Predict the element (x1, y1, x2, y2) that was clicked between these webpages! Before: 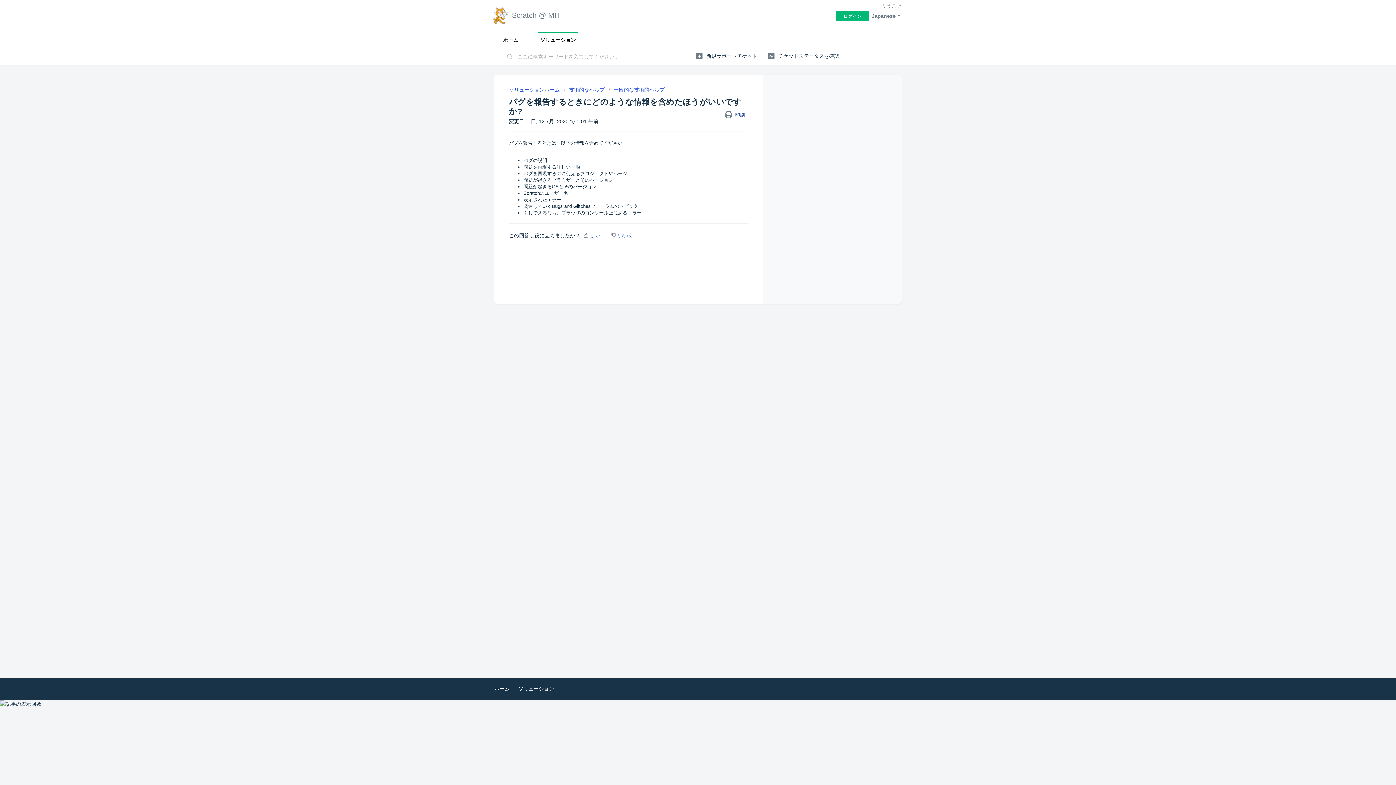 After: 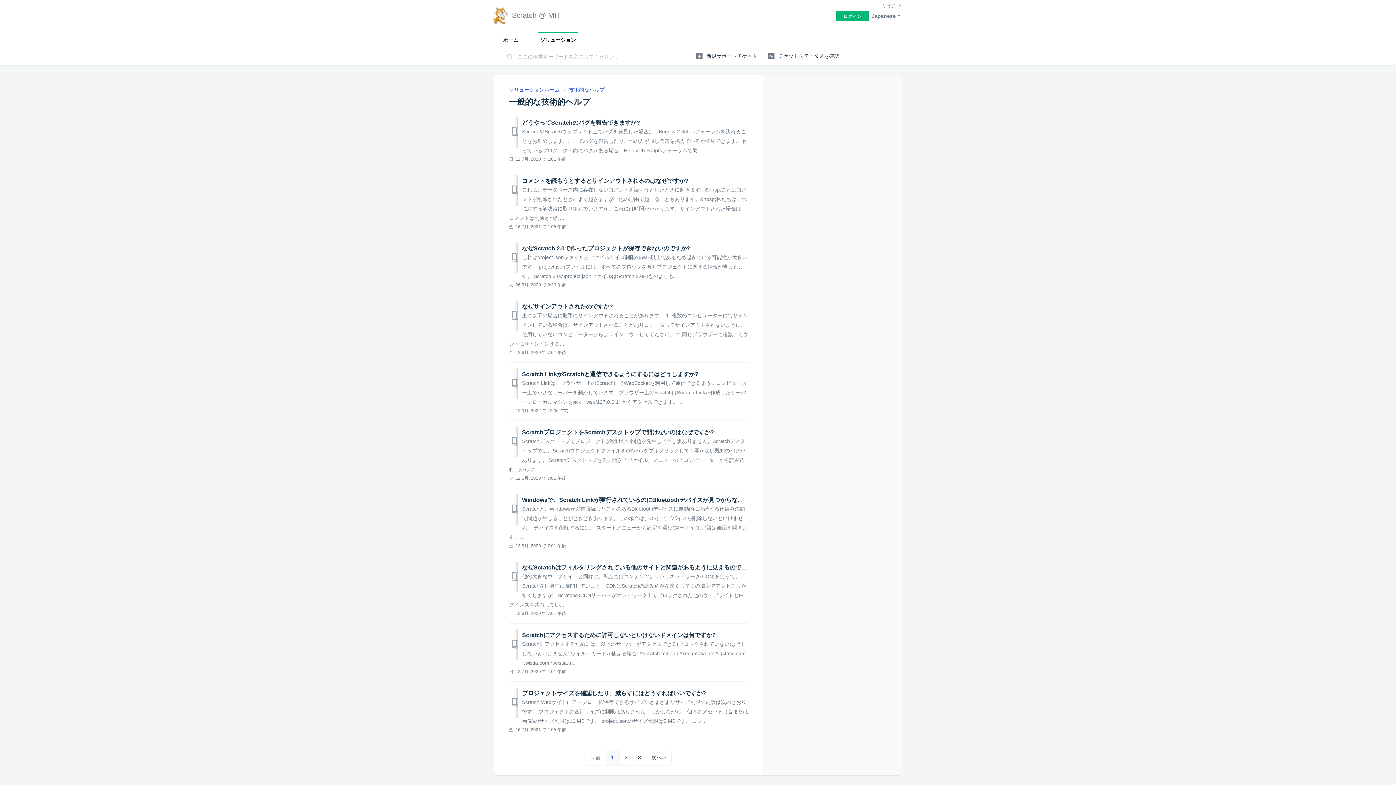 Action: bbox: (608, 86, 664, 92) label: 一般的な技術的ヘルプ